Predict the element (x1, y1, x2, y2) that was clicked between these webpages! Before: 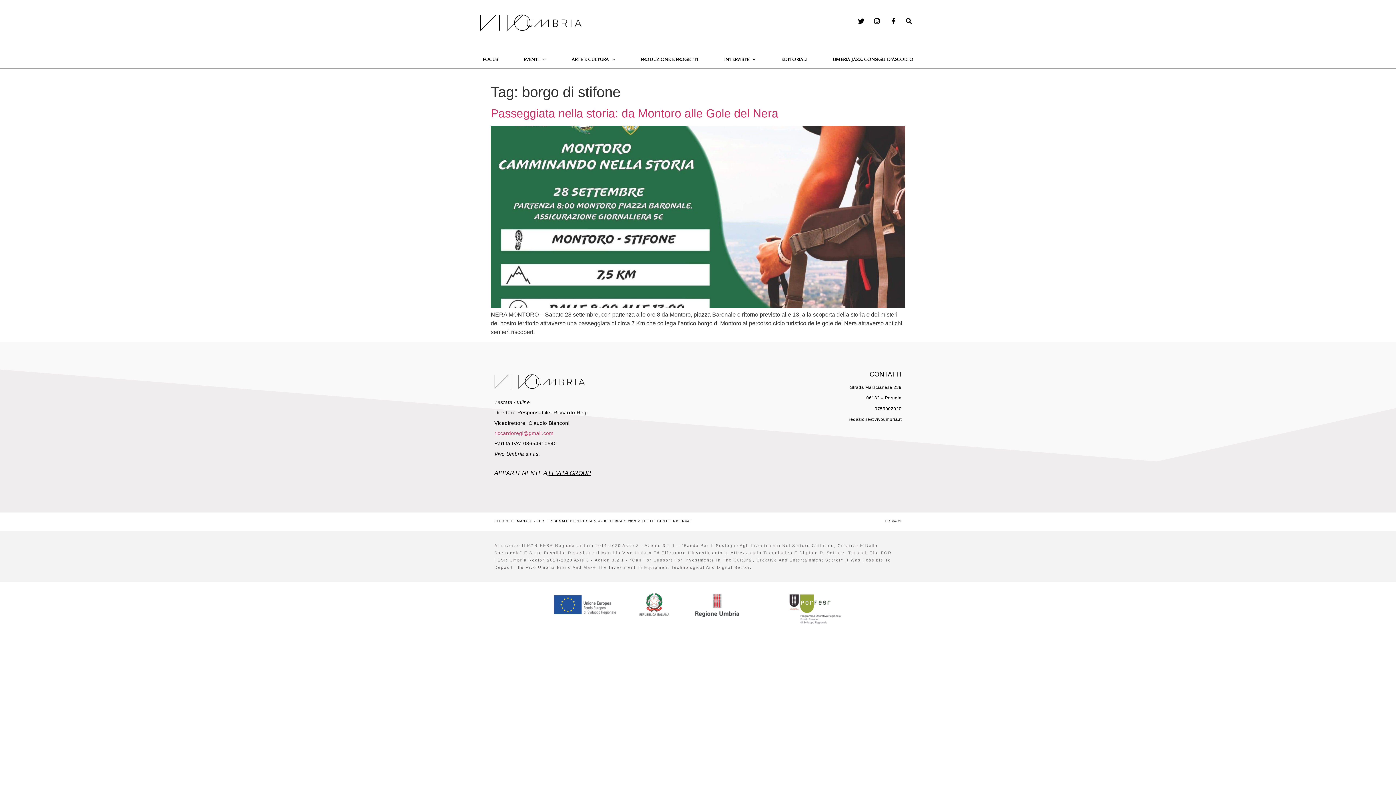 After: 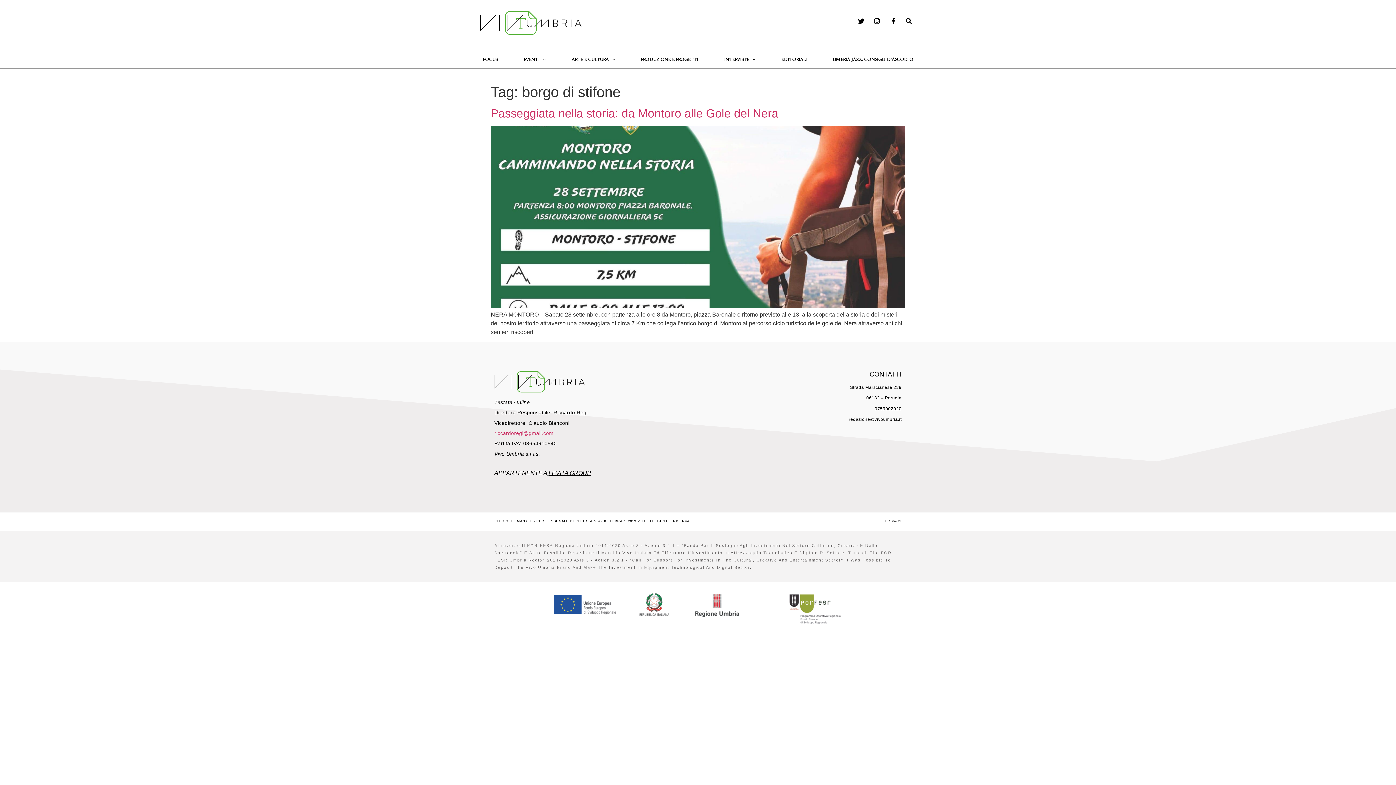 Action: bbox: (871, 17, 881, 24)